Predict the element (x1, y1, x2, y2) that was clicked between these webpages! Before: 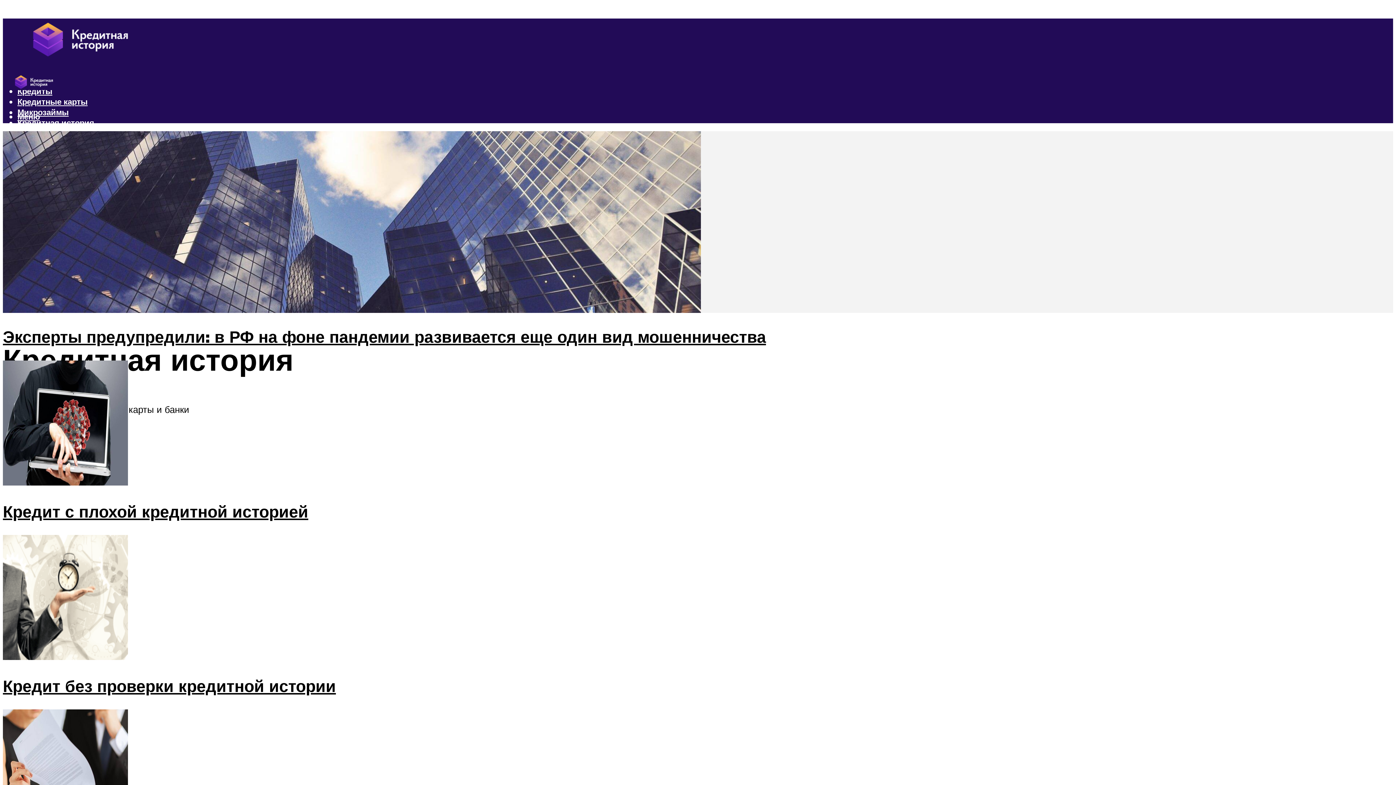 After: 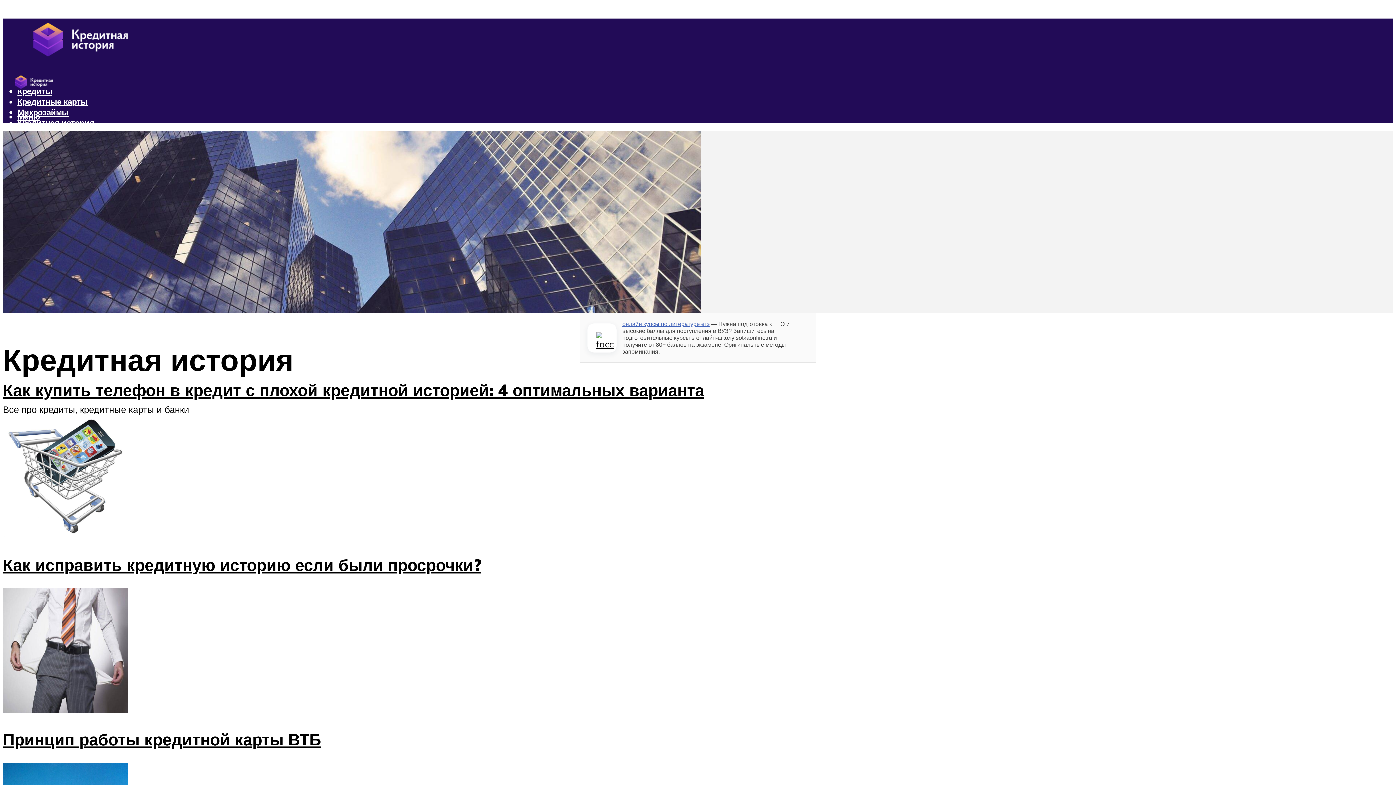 Action: bbox: (2, 32, 184, 67)